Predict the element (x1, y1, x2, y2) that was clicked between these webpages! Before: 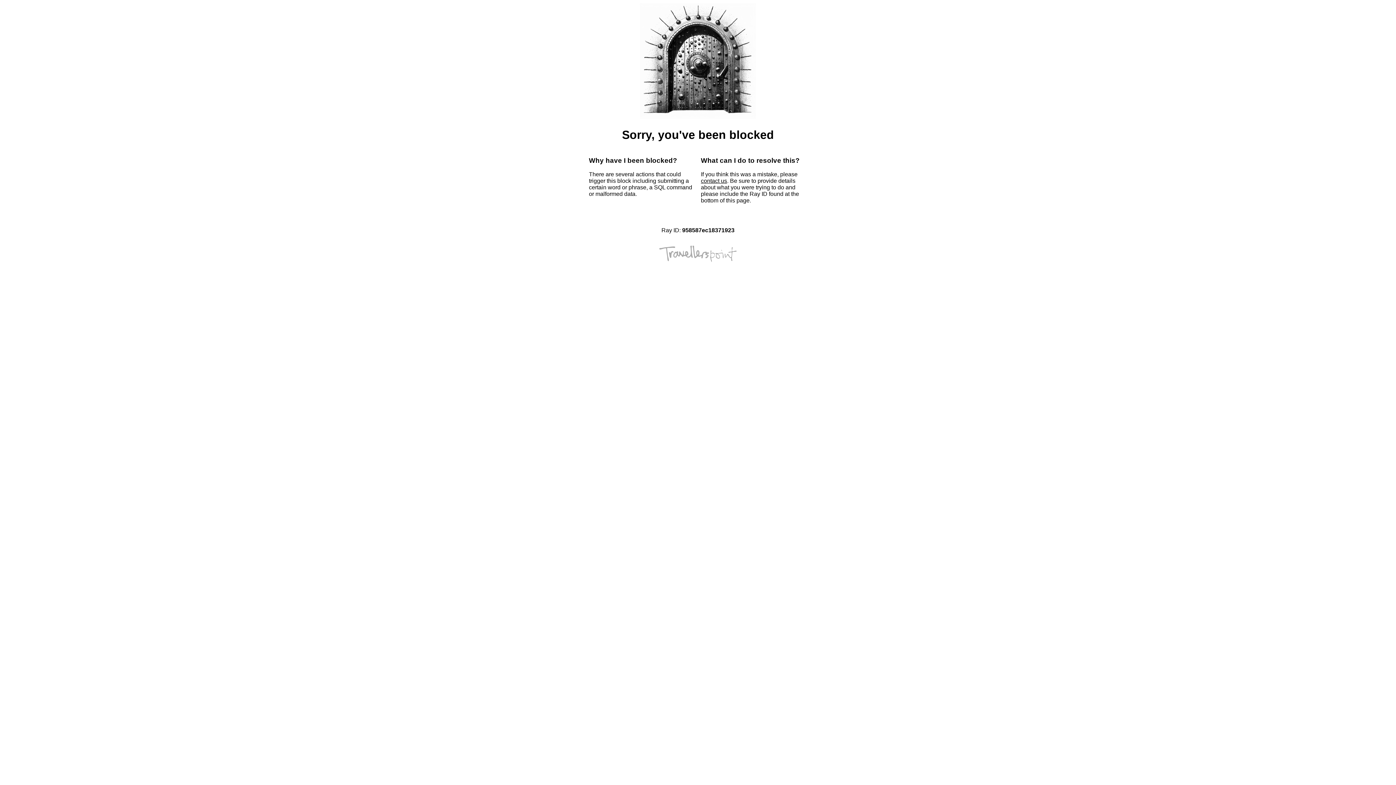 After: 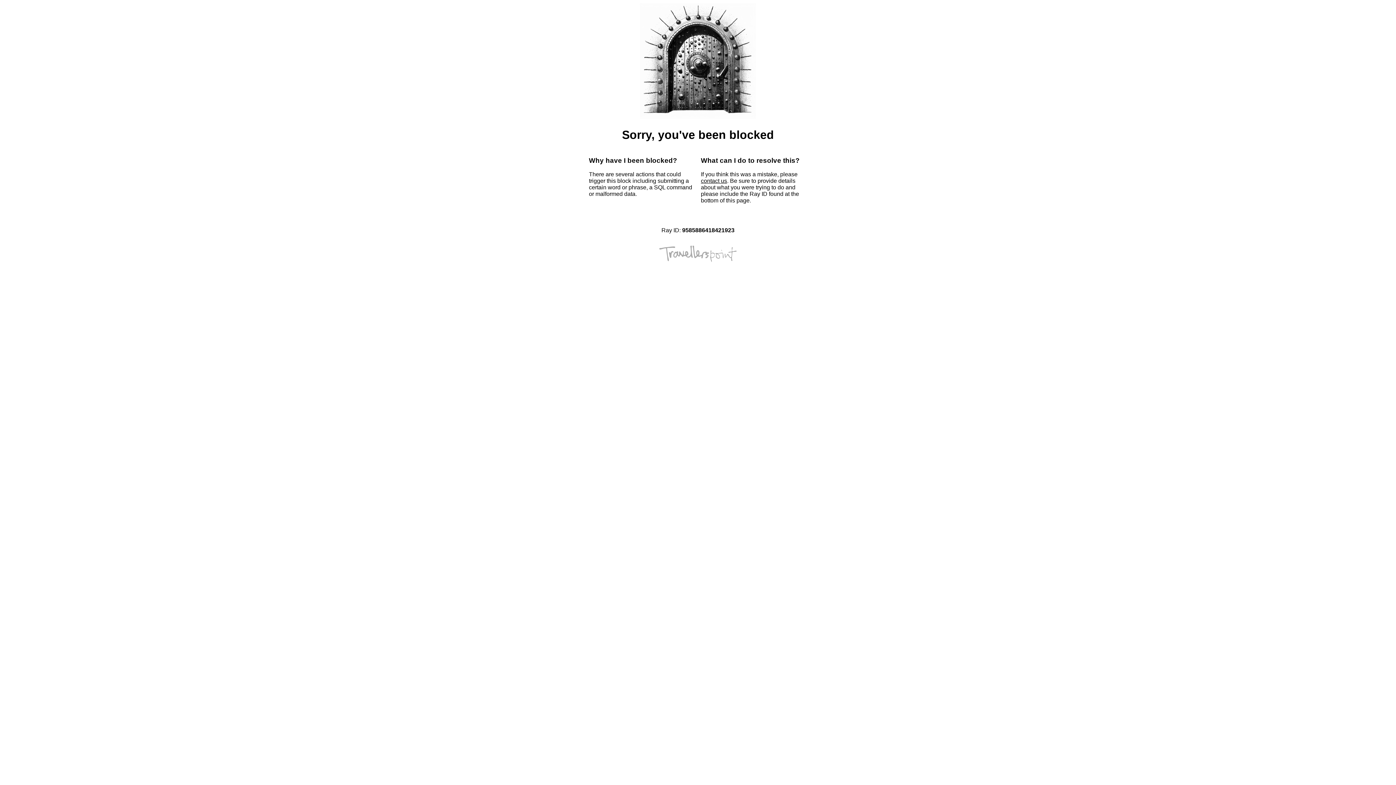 Action: label: contact us bbox: (701, 177, 727, 184)